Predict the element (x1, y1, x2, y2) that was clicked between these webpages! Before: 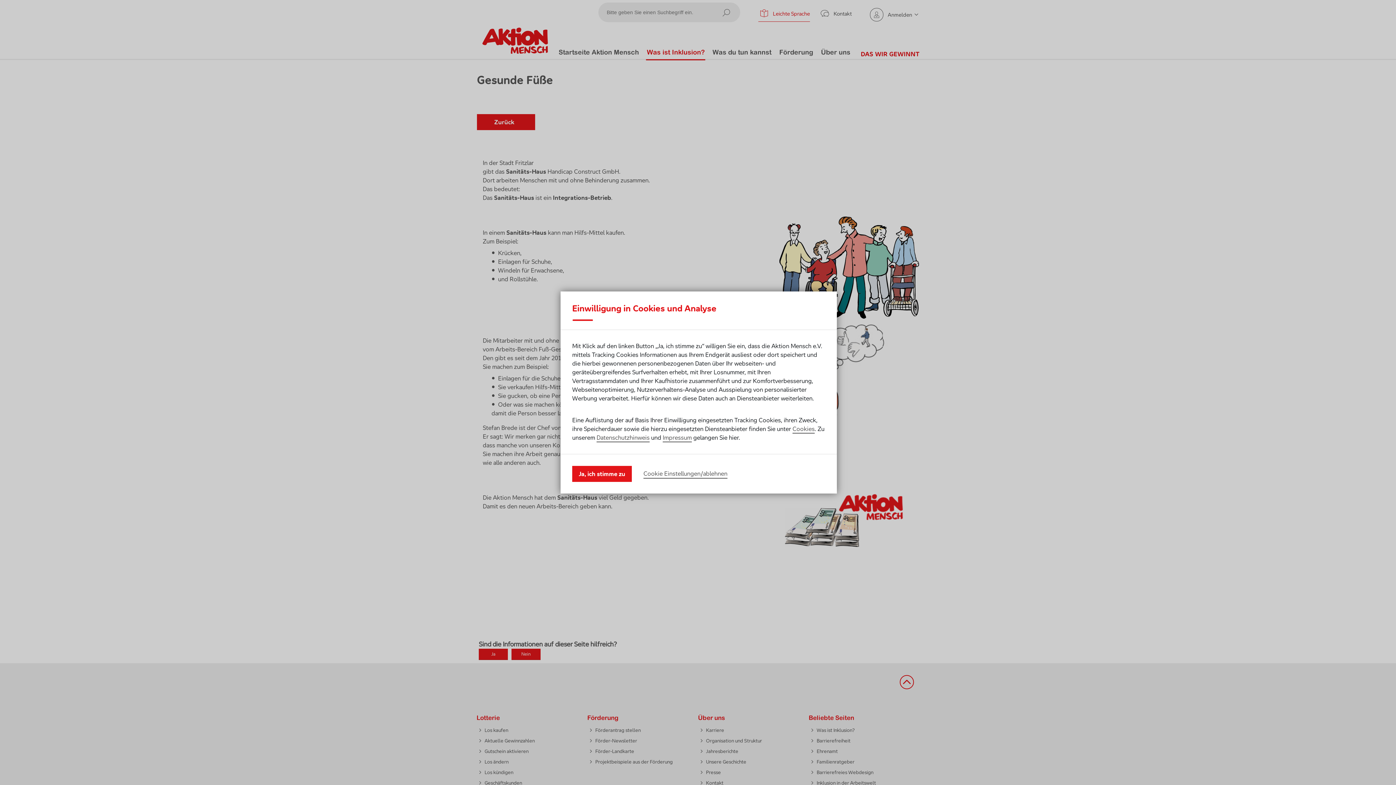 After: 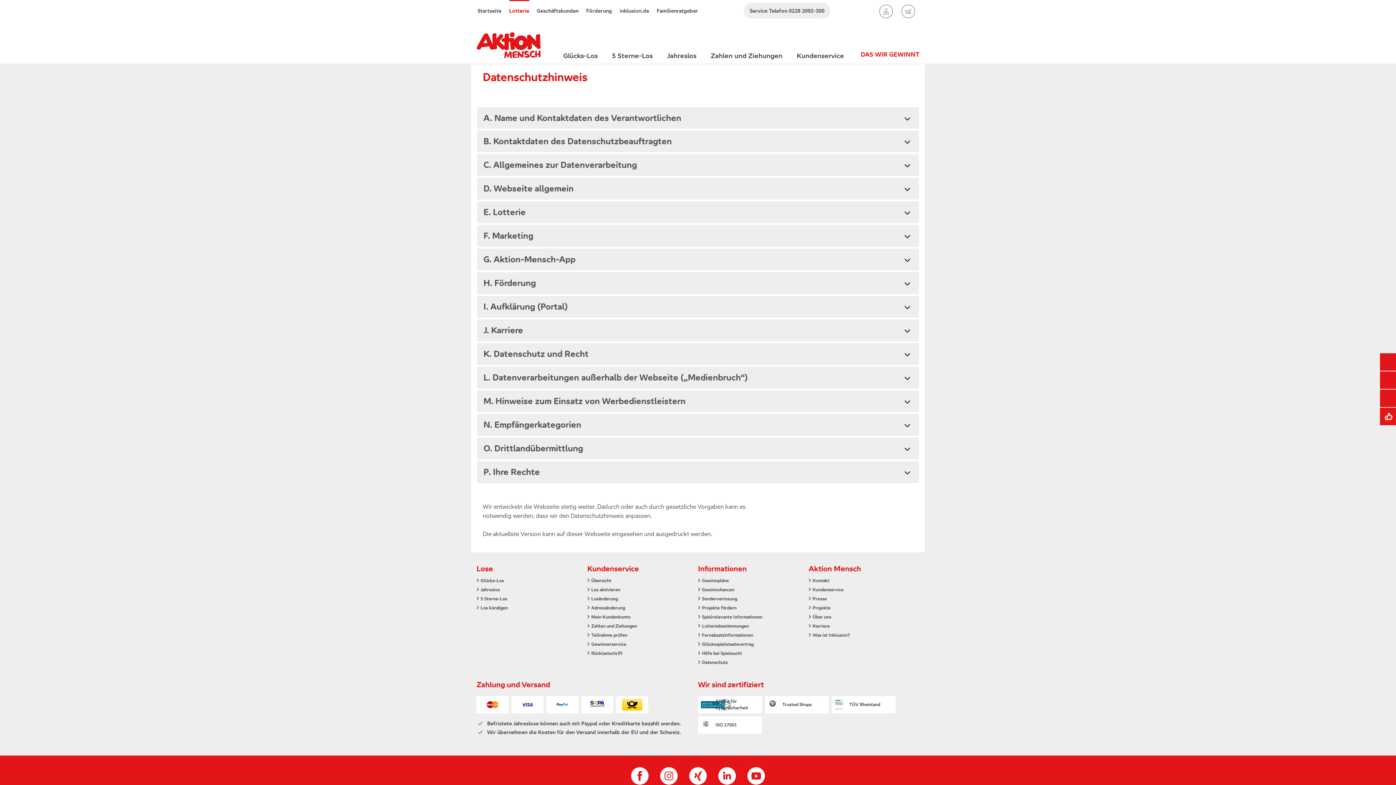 Action: bbox: (596, 433, 649, 442) label: Datenschutzhinweis